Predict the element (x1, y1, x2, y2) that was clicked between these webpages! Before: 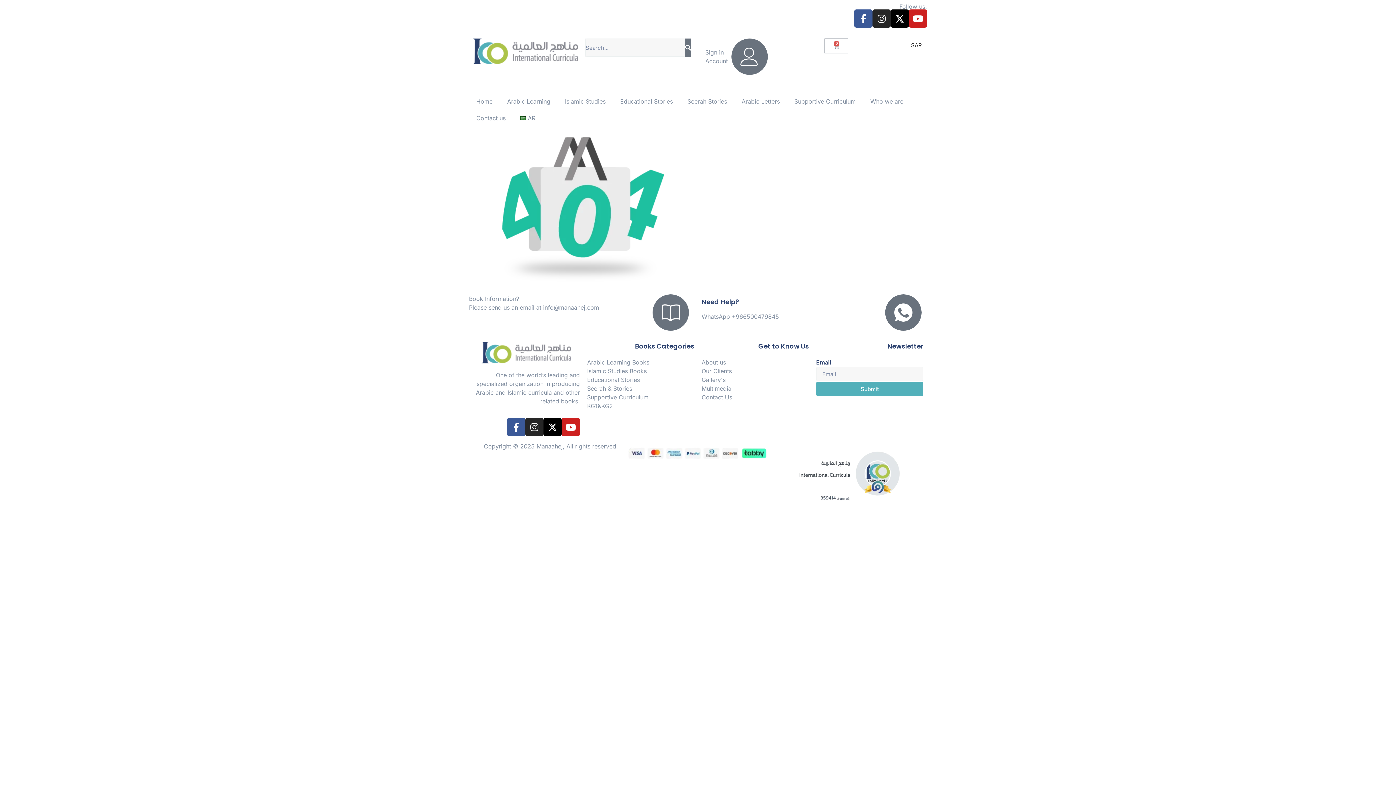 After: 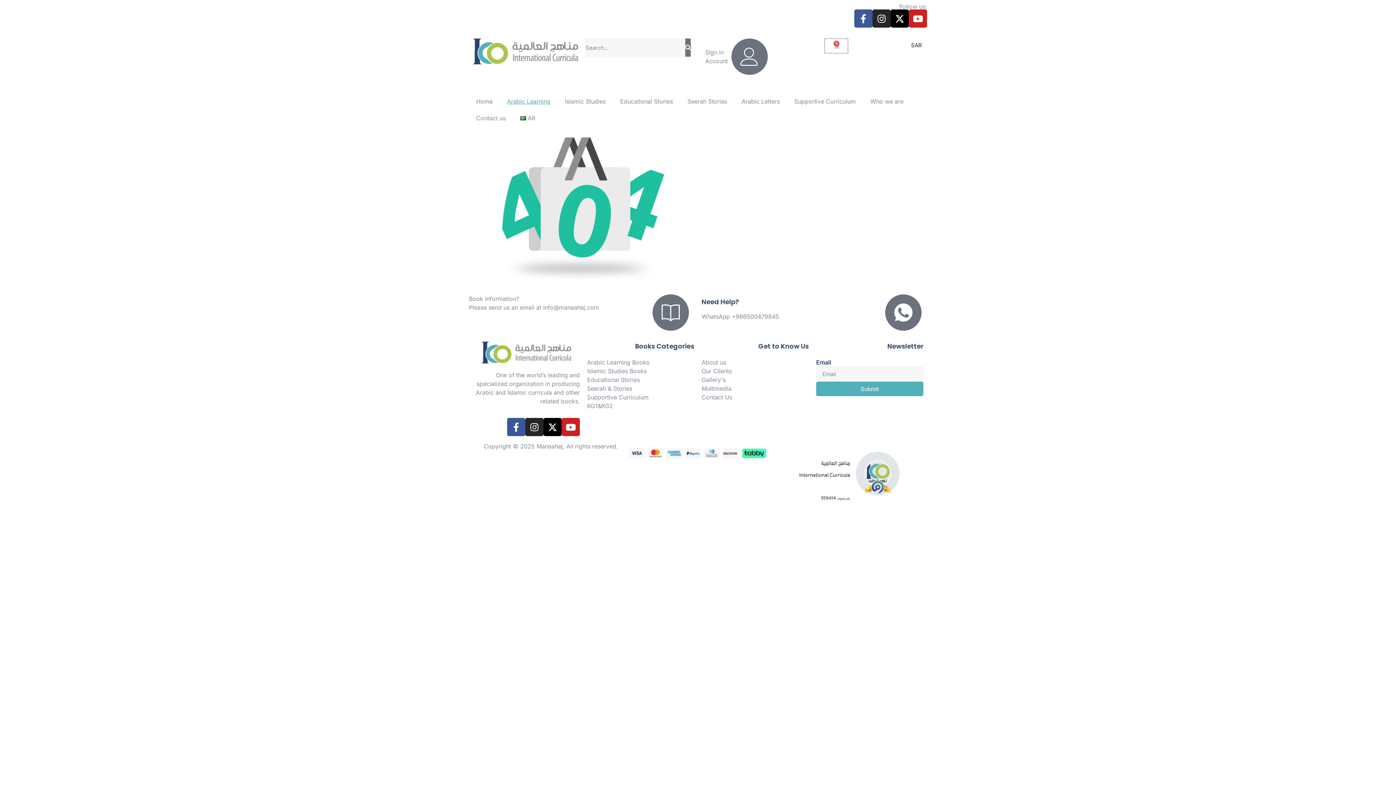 Action: bbox: (500, 93, 557, 109) label: Arabic Learning